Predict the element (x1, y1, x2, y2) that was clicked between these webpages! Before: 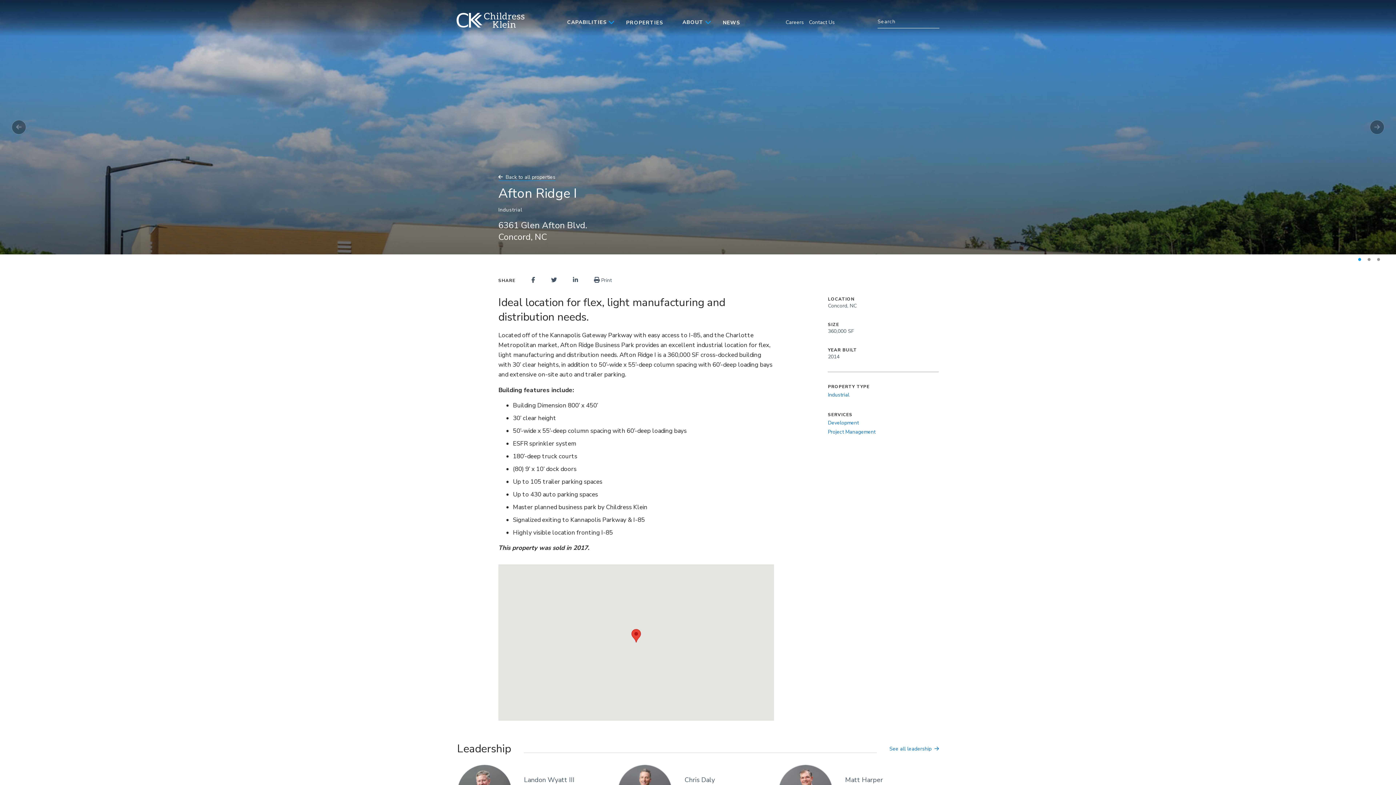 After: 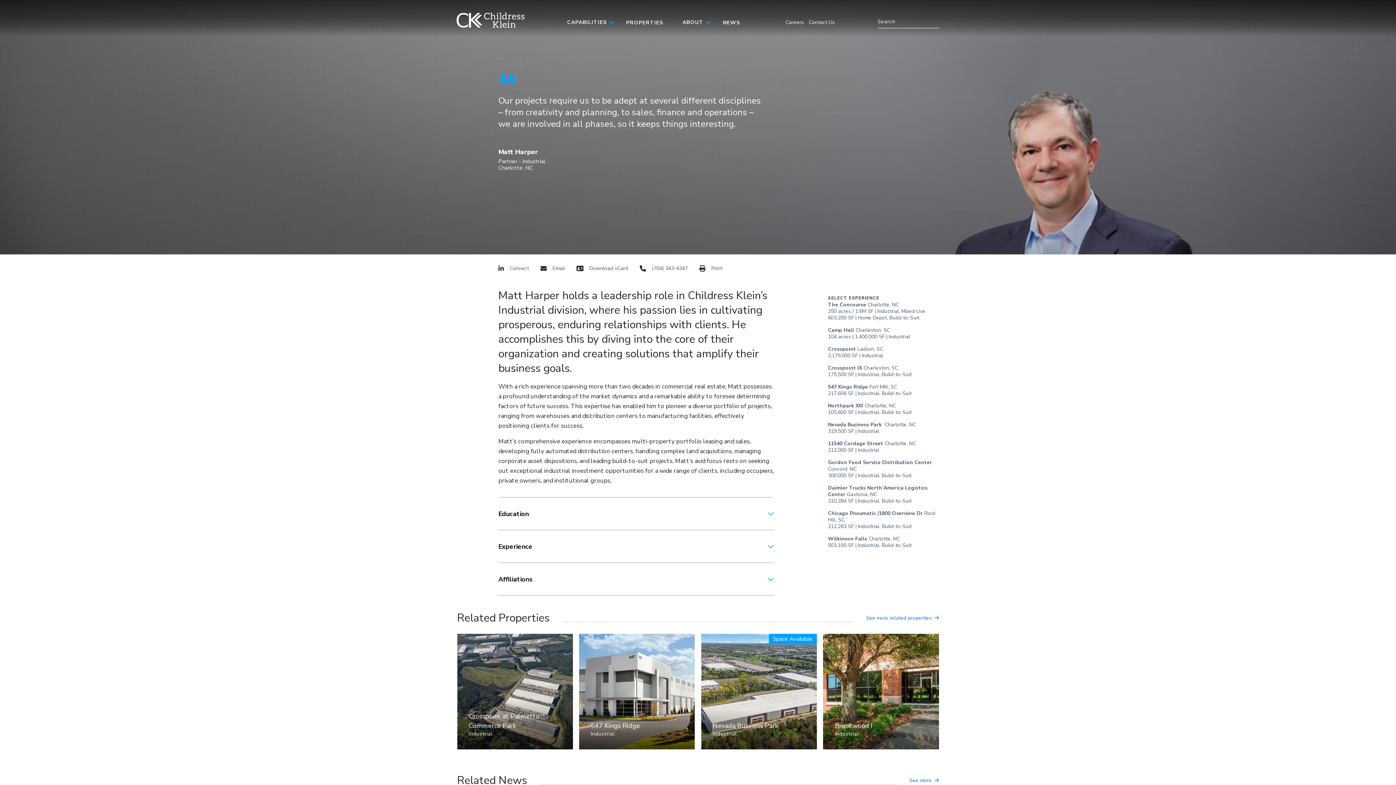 Action: bbox: (845, 775, 883, 784) label: Matt Harper